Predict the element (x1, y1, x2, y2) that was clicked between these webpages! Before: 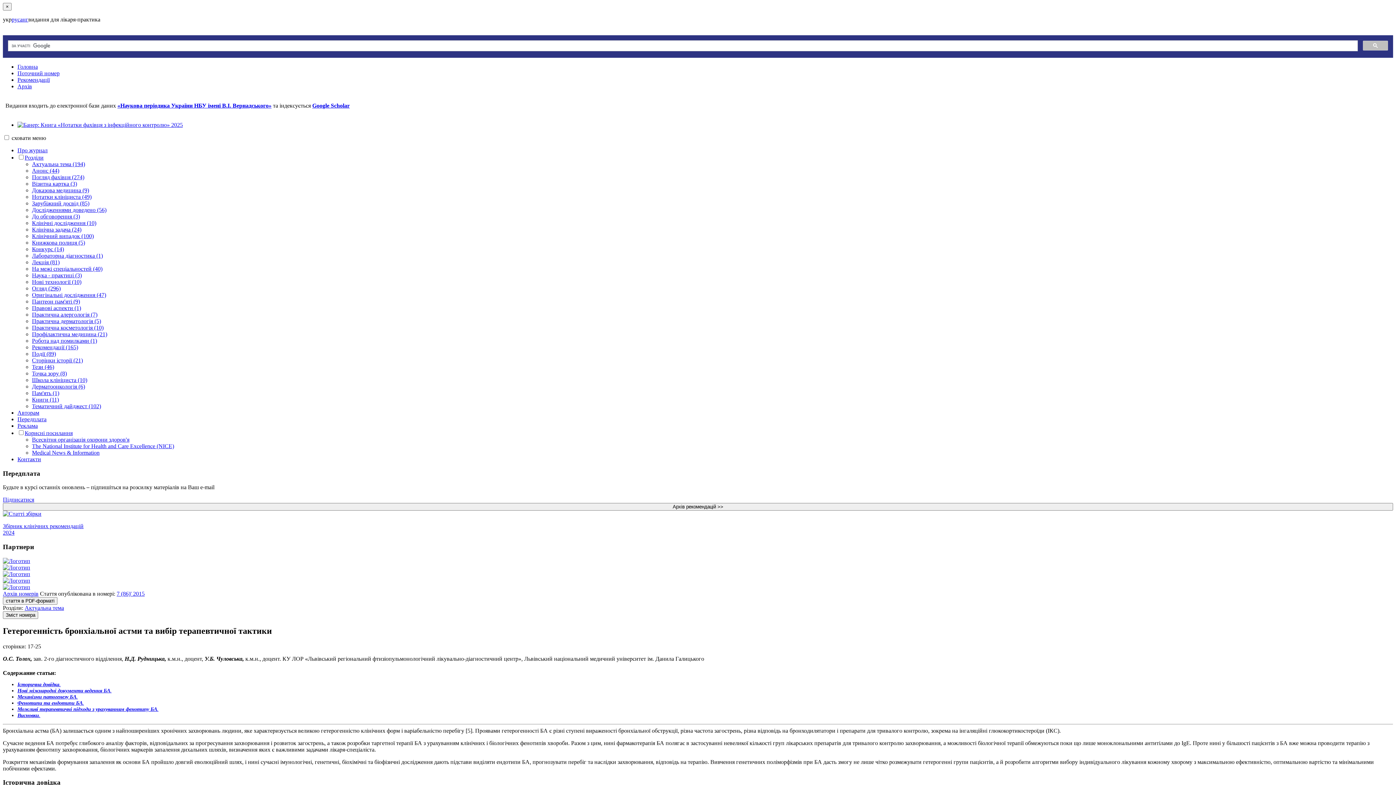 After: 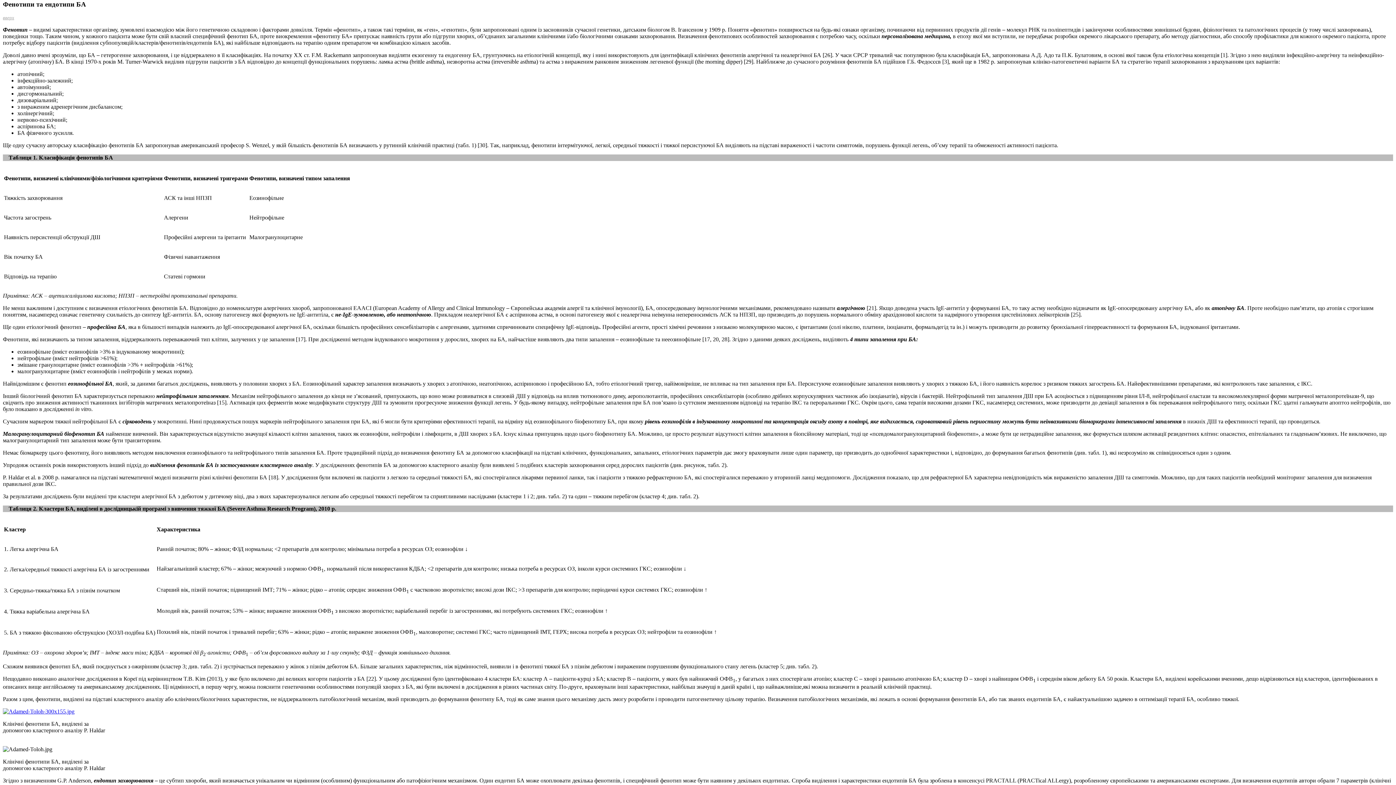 Action: label: Фенотипи та ендотипи БА. bbox: (17, 700, 84, 706)